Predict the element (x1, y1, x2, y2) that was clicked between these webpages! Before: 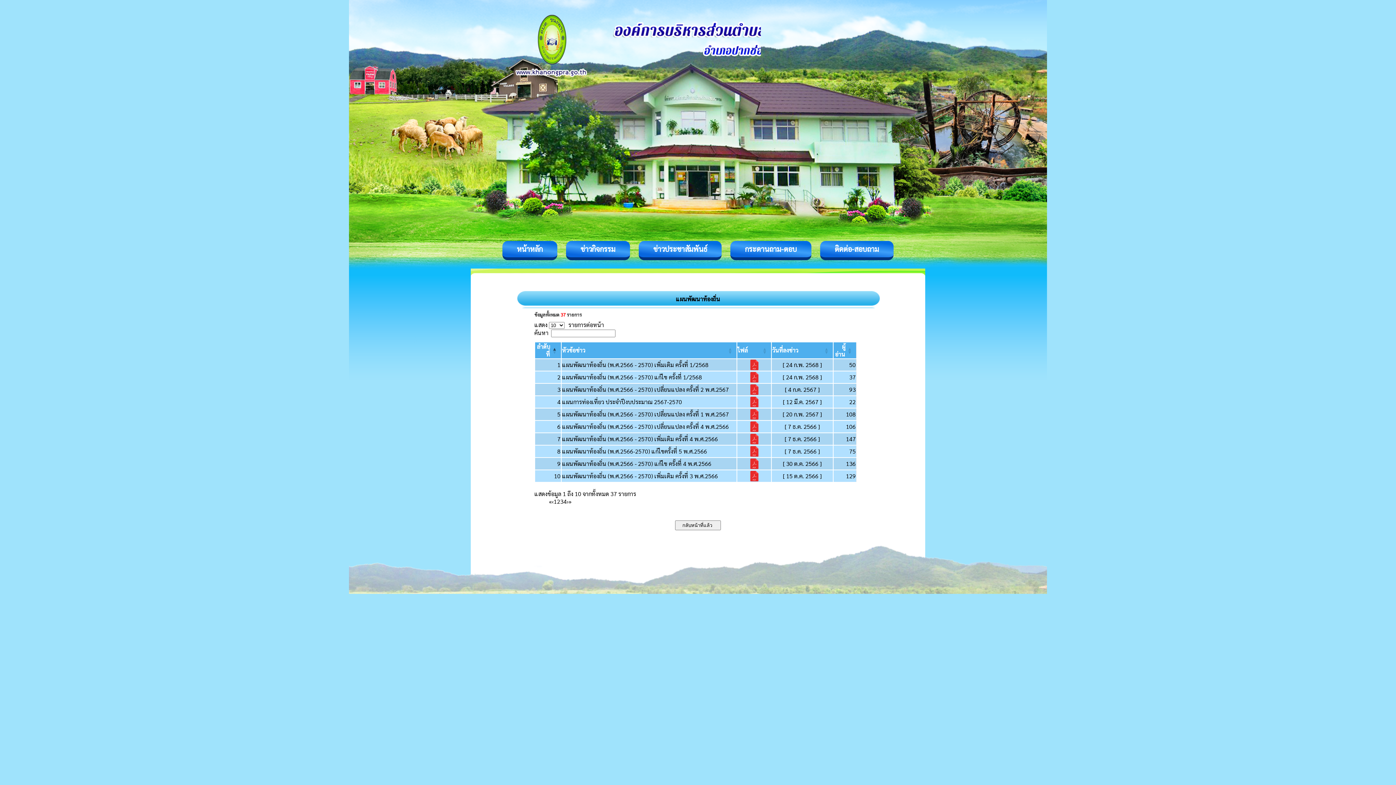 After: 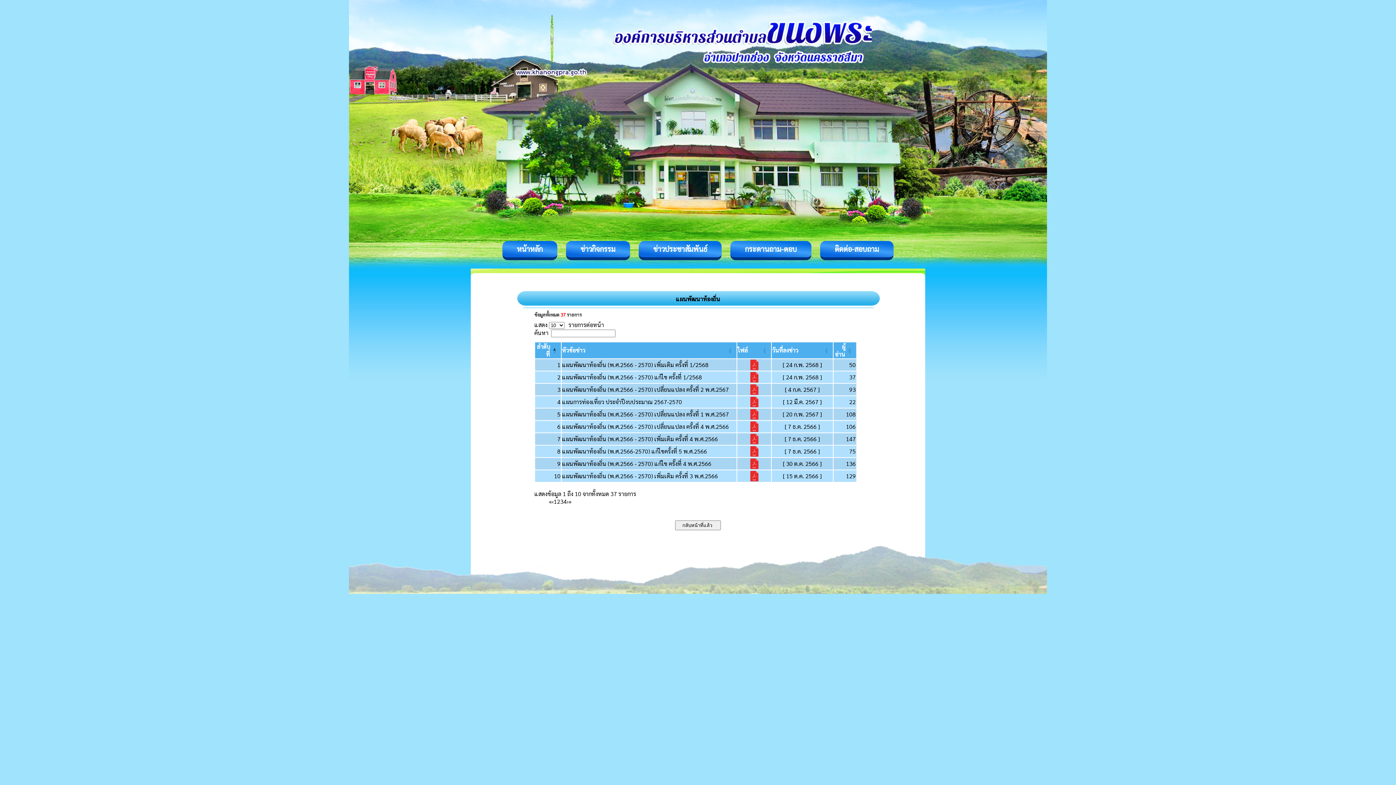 Action: bbox: (748, 450, 759, 458)